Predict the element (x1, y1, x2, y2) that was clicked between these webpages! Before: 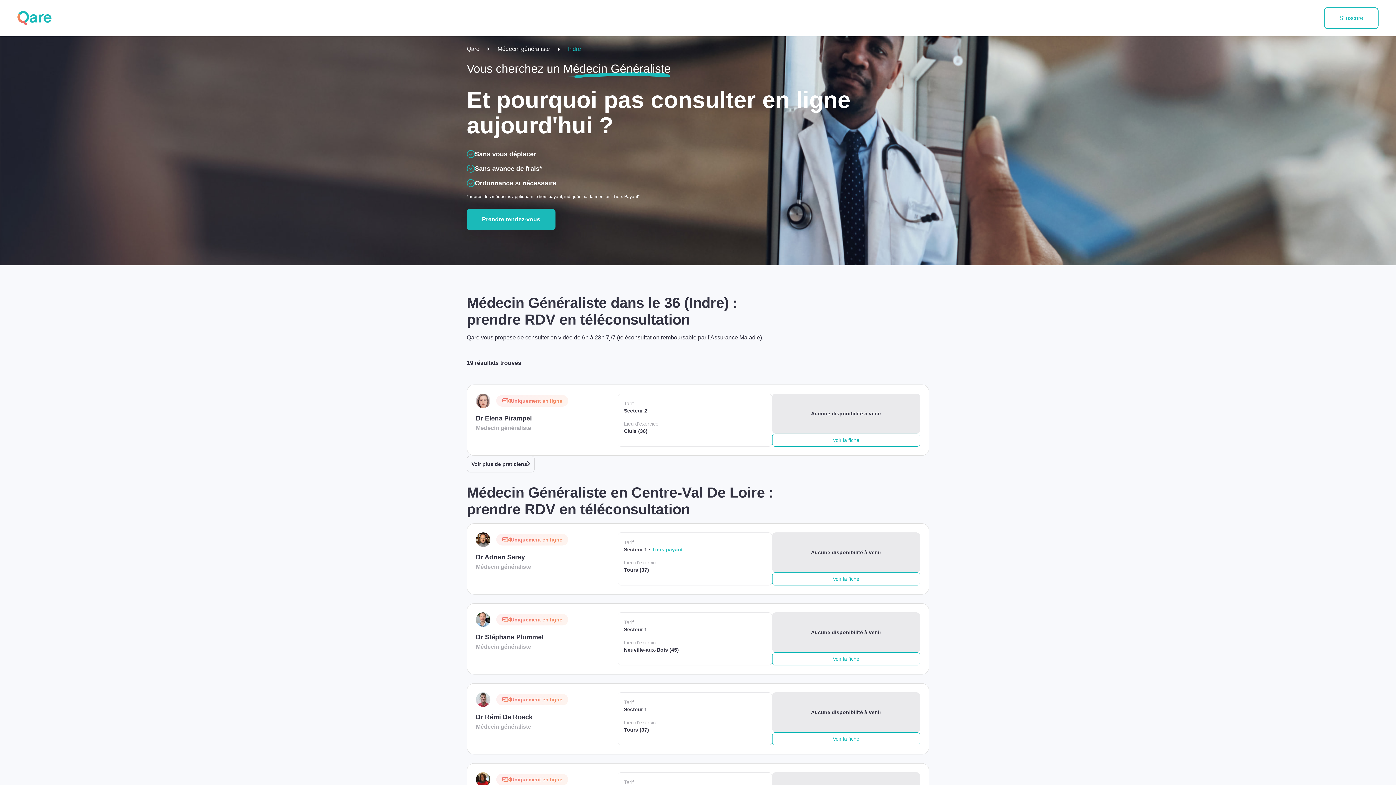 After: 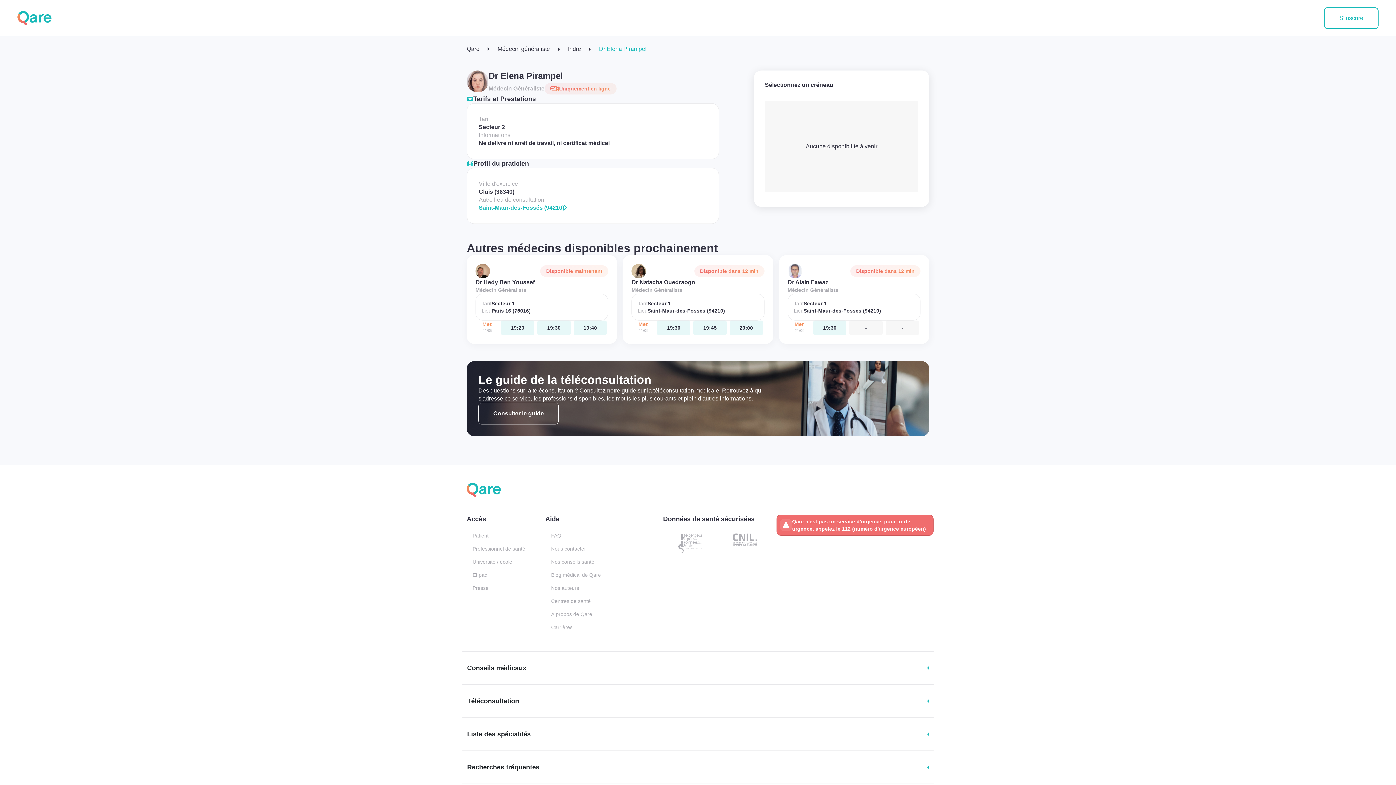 Action: label: Voir la fiche bbox: (772, 433, 920, 446)